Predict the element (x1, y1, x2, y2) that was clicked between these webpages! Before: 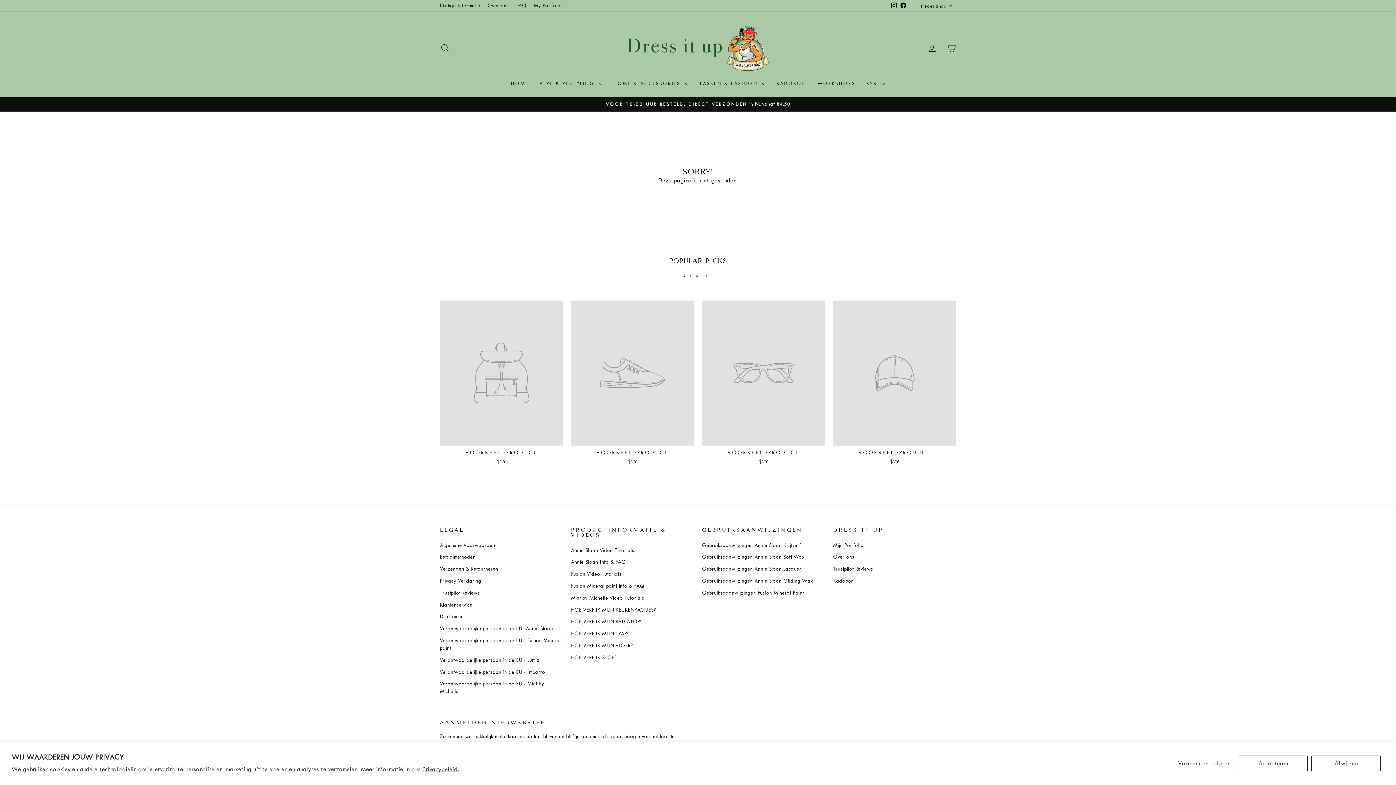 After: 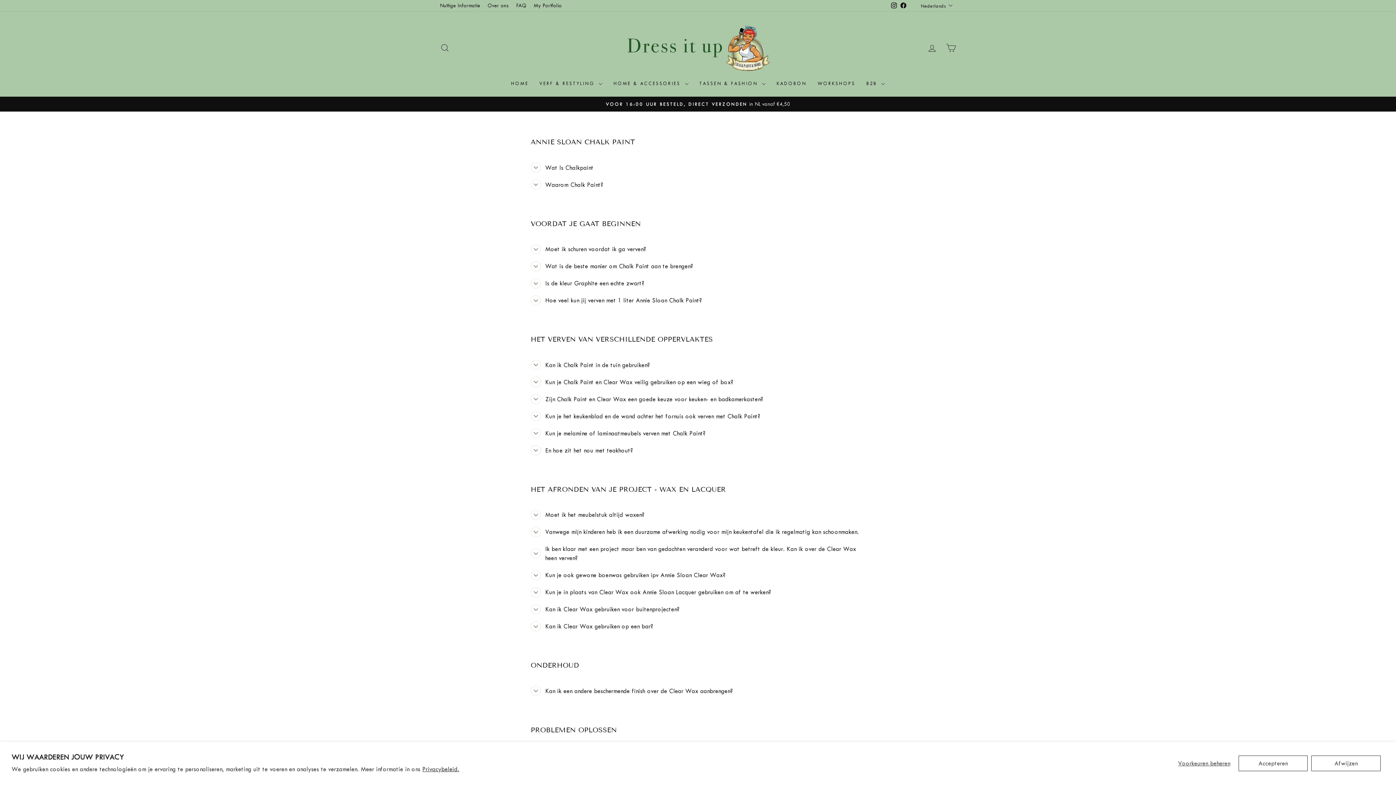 Action: label: Annie Sloan Info & FAQ bbox: (571, 557, 625, 567)